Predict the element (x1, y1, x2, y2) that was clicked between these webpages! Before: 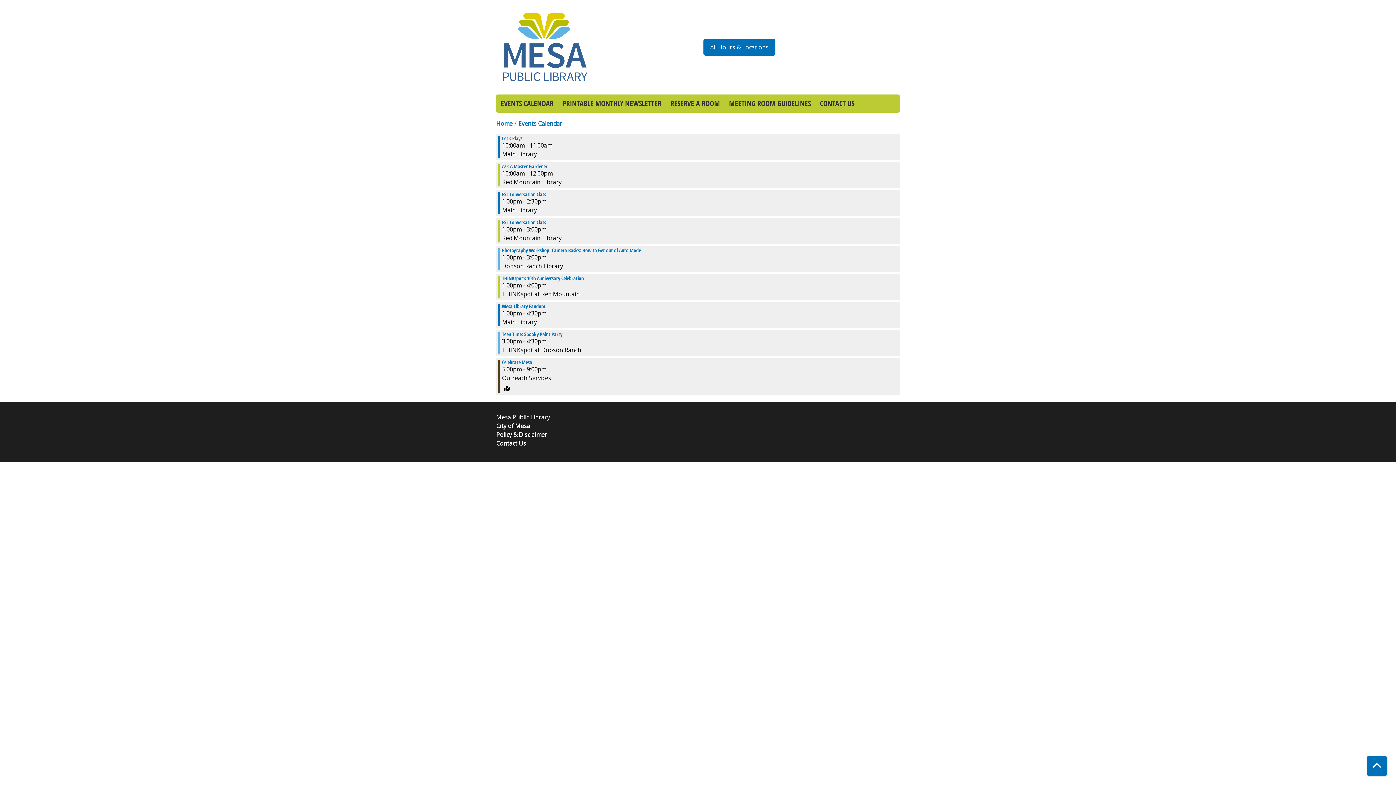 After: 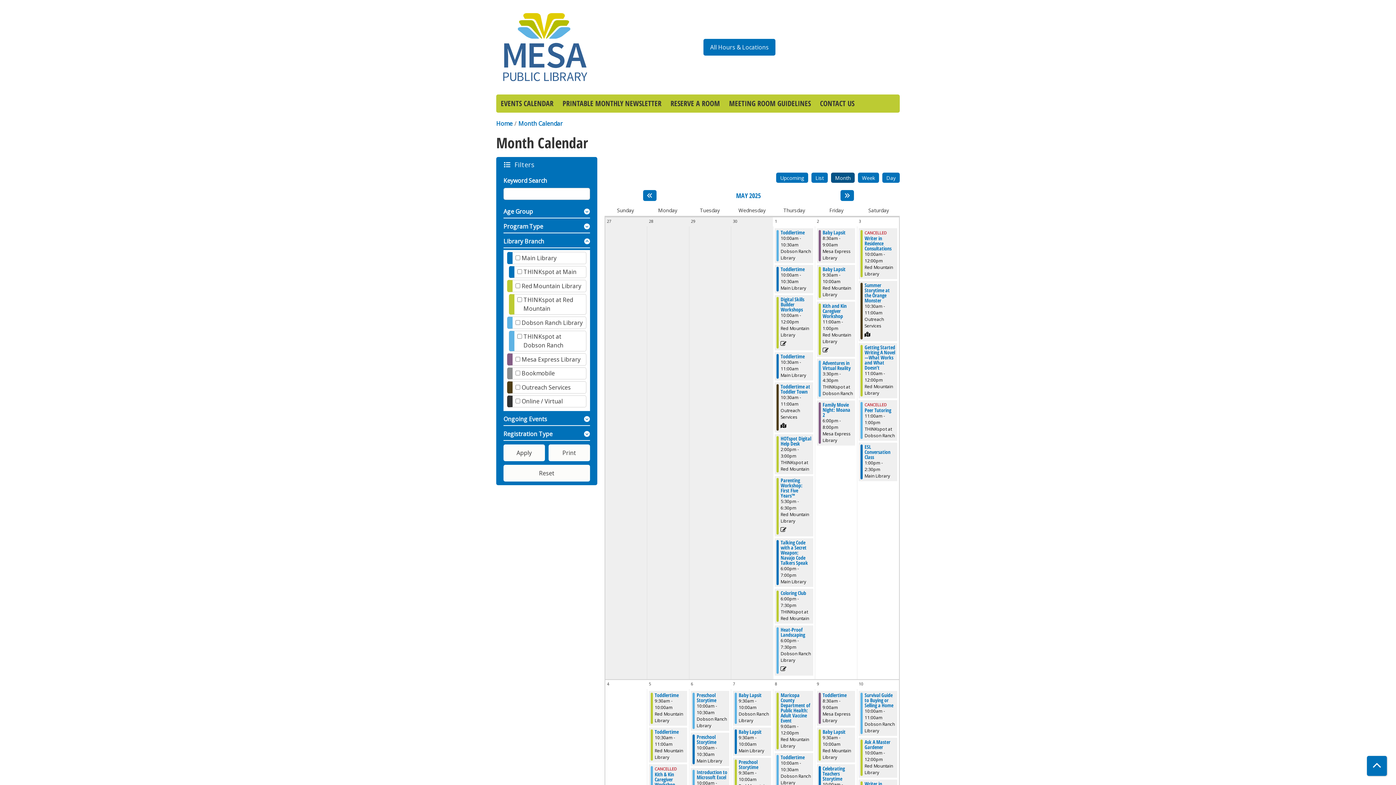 Action: label: EVENTS CALENDAR bbox: (496, 94, 558, 112)